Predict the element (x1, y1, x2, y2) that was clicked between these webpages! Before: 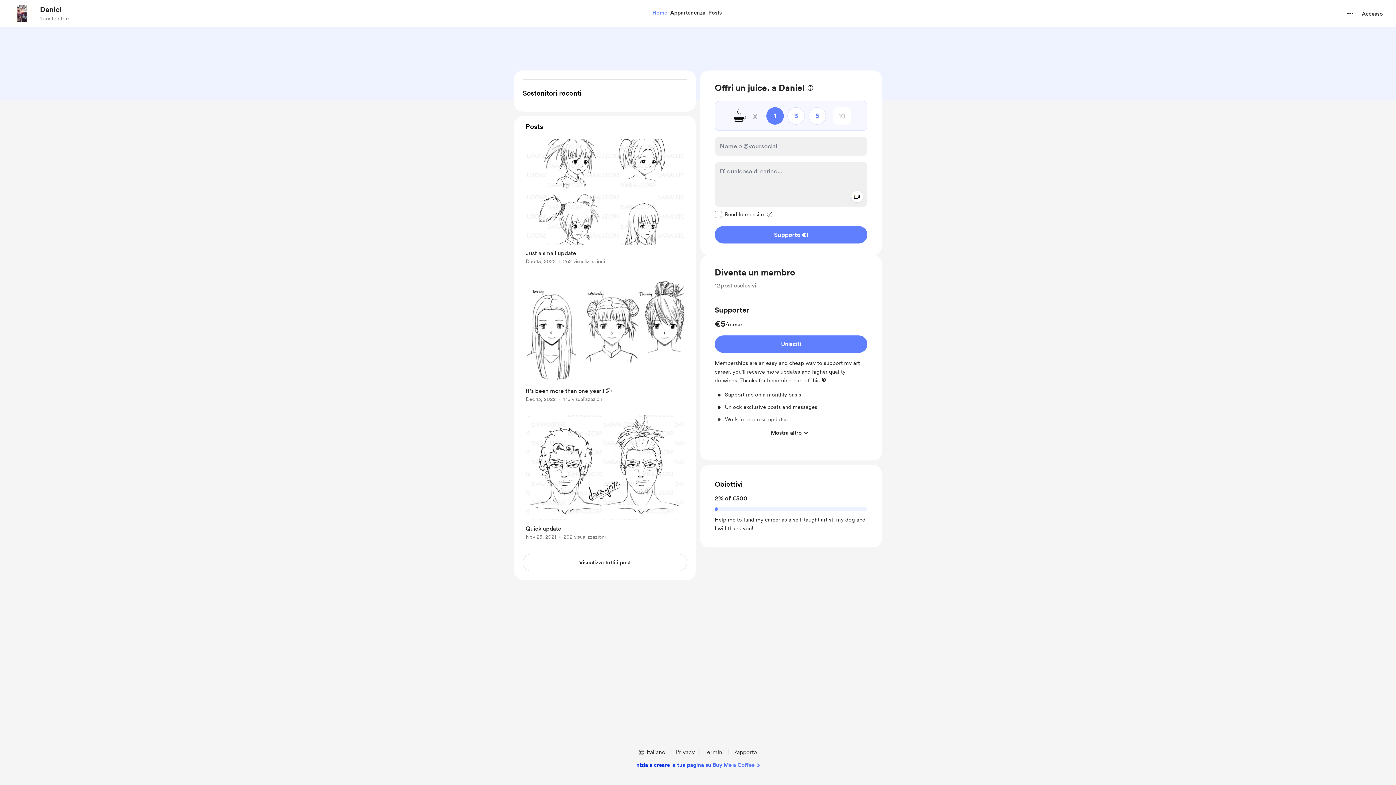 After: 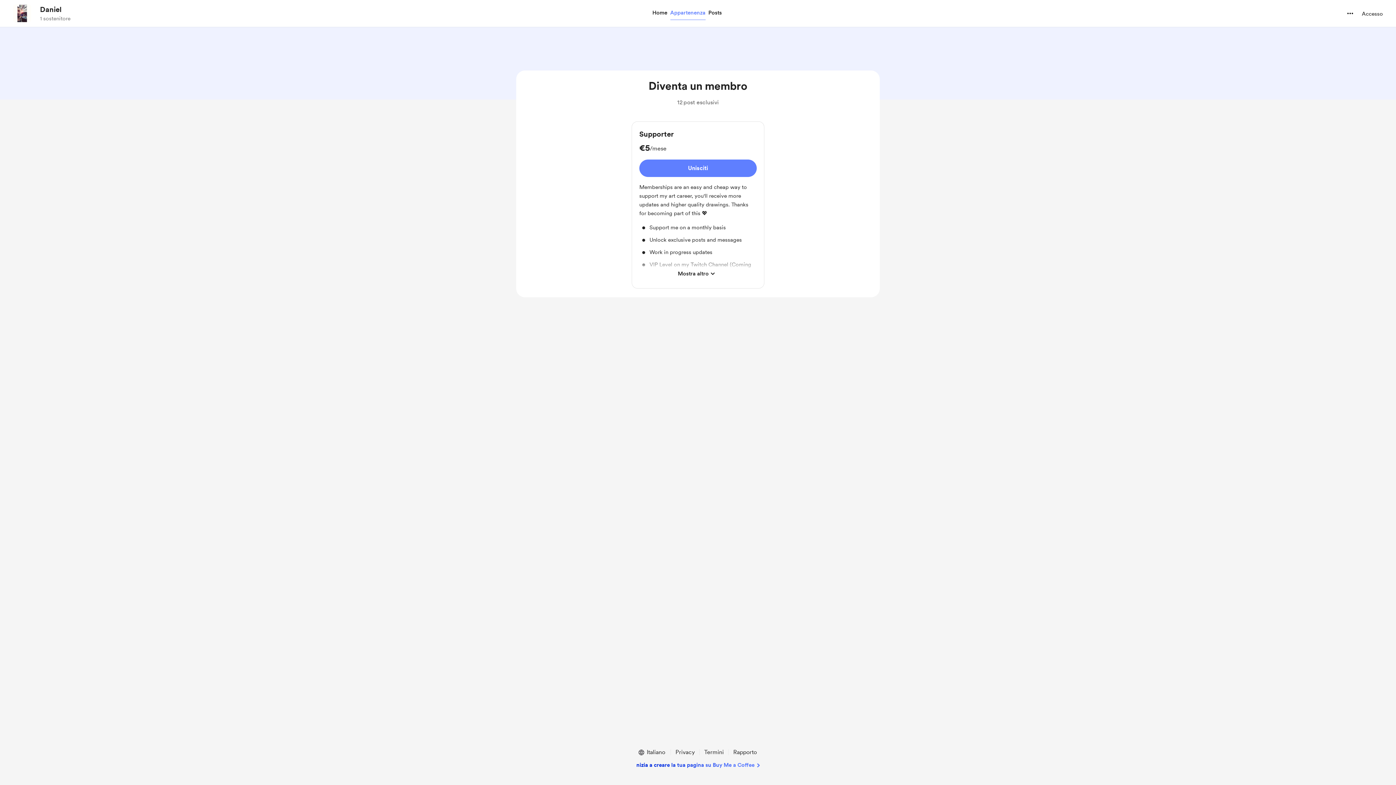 Action: bbox: (668, 7, 707, 18) label: Appartenenza